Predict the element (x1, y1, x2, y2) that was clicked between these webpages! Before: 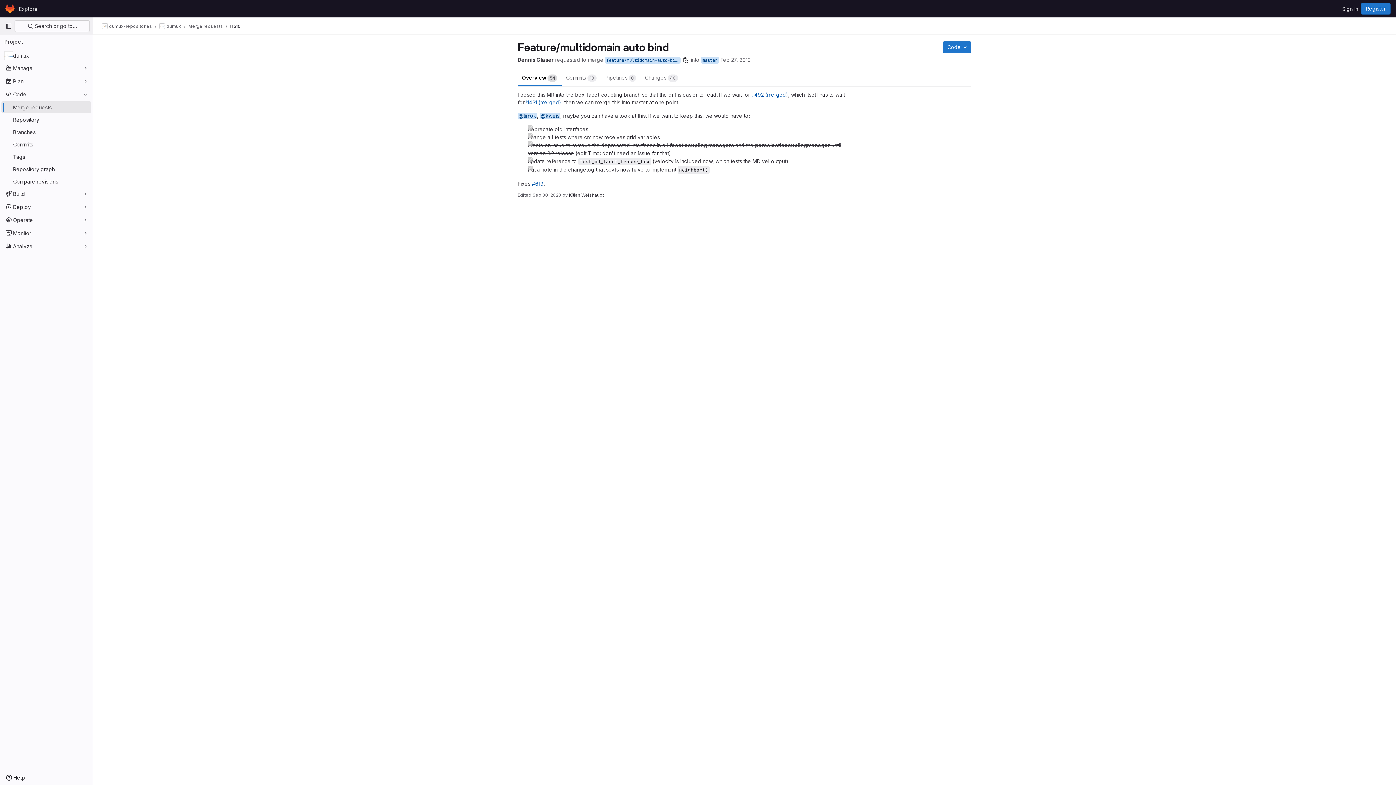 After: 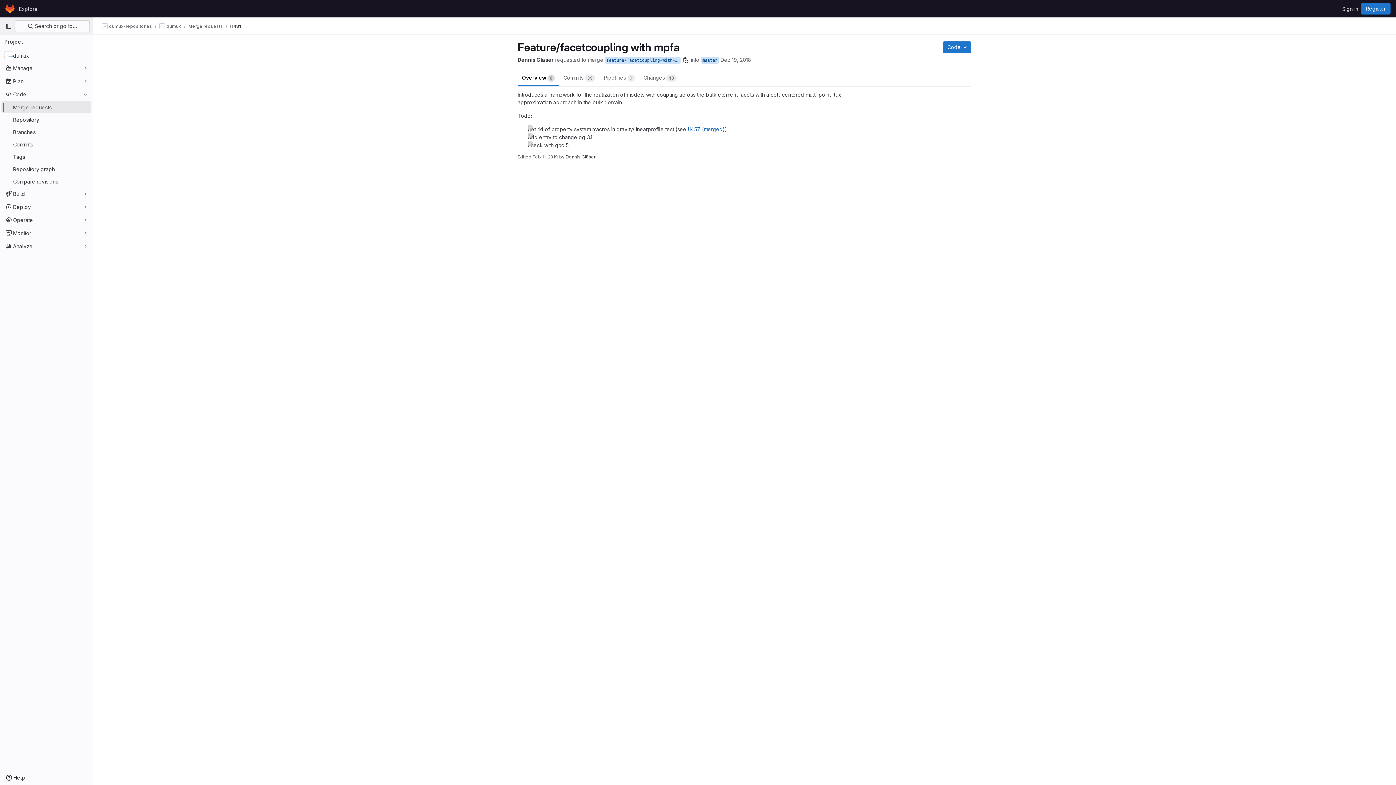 Action: label: !1431 (merged) bbox: (526, 99, 561, 105)